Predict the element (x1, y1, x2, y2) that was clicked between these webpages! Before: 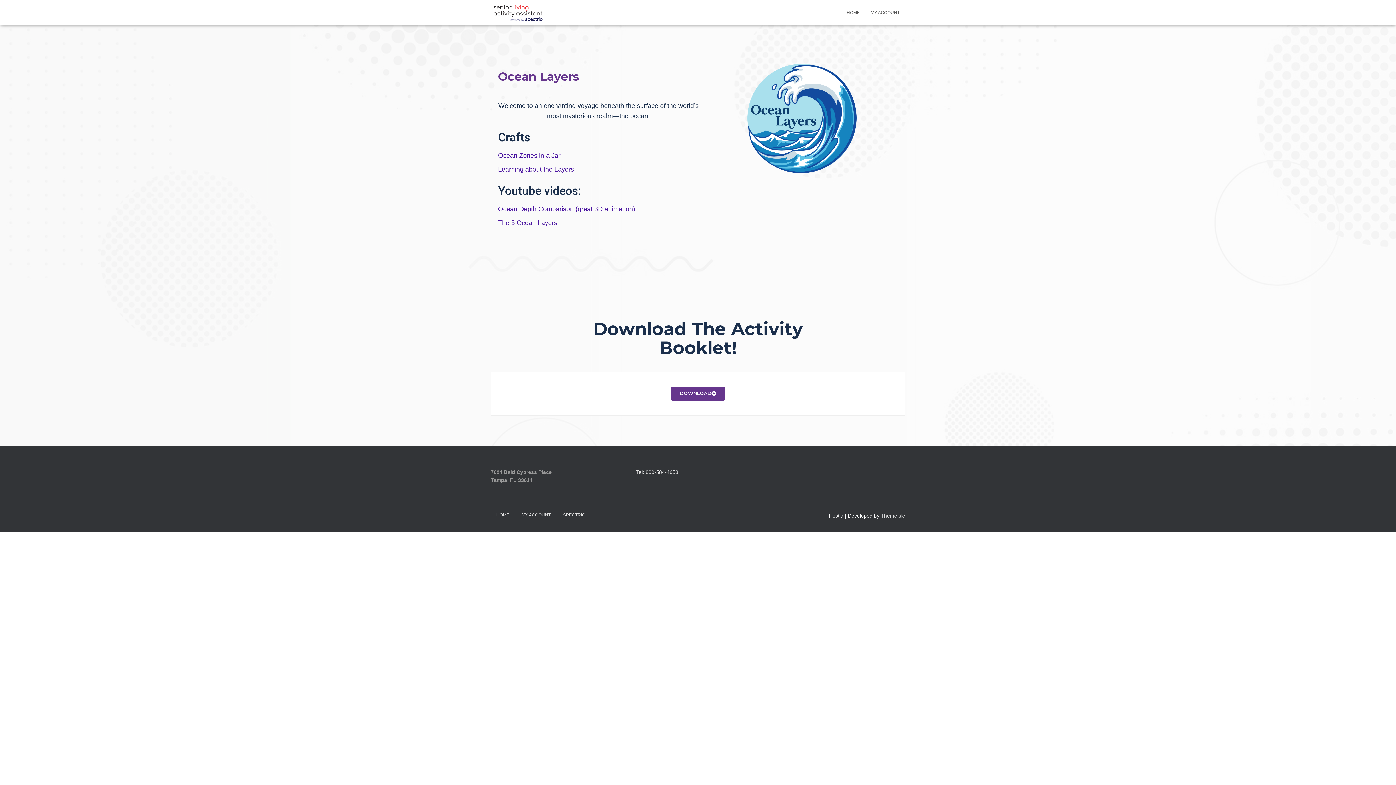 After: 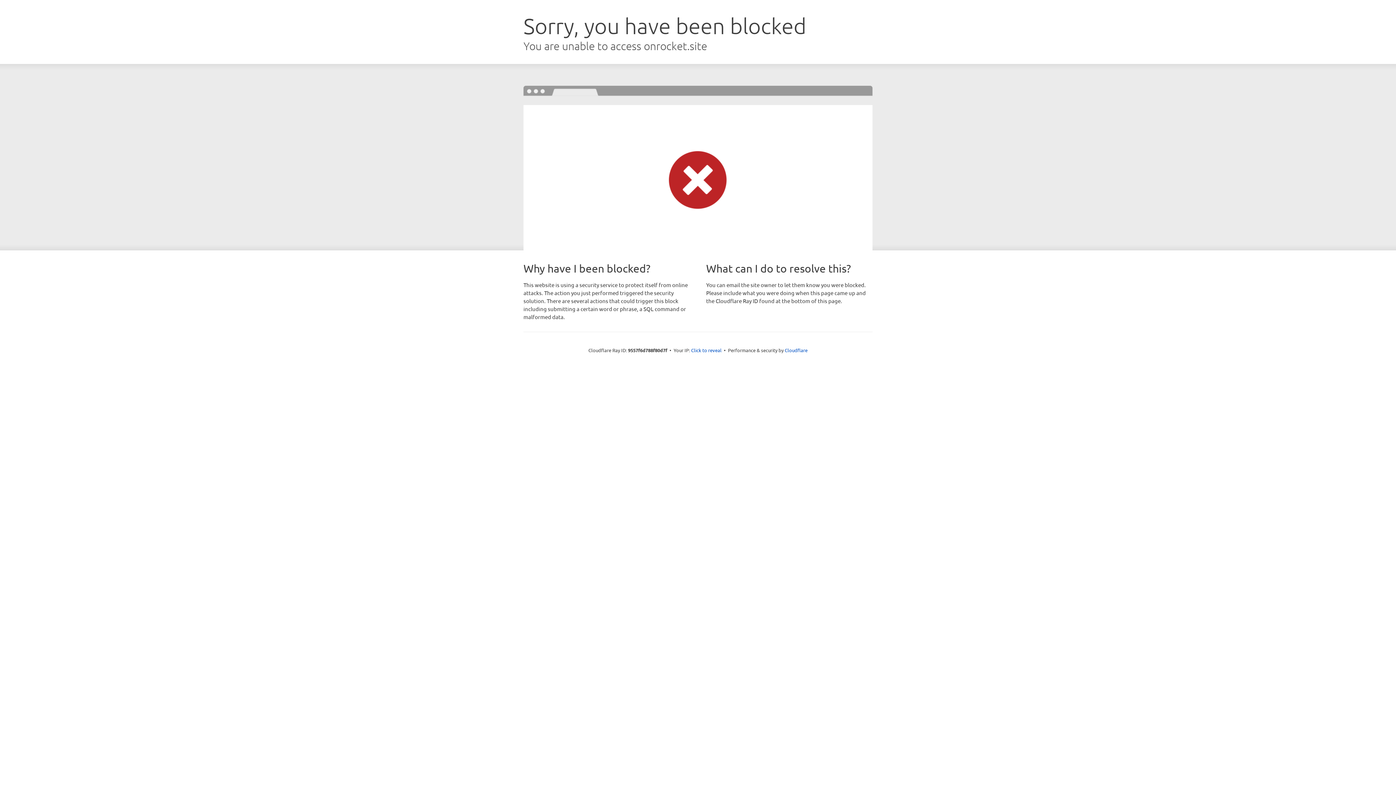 Action: bbox: (881, 513, 905, 518) label: ThemeIsle